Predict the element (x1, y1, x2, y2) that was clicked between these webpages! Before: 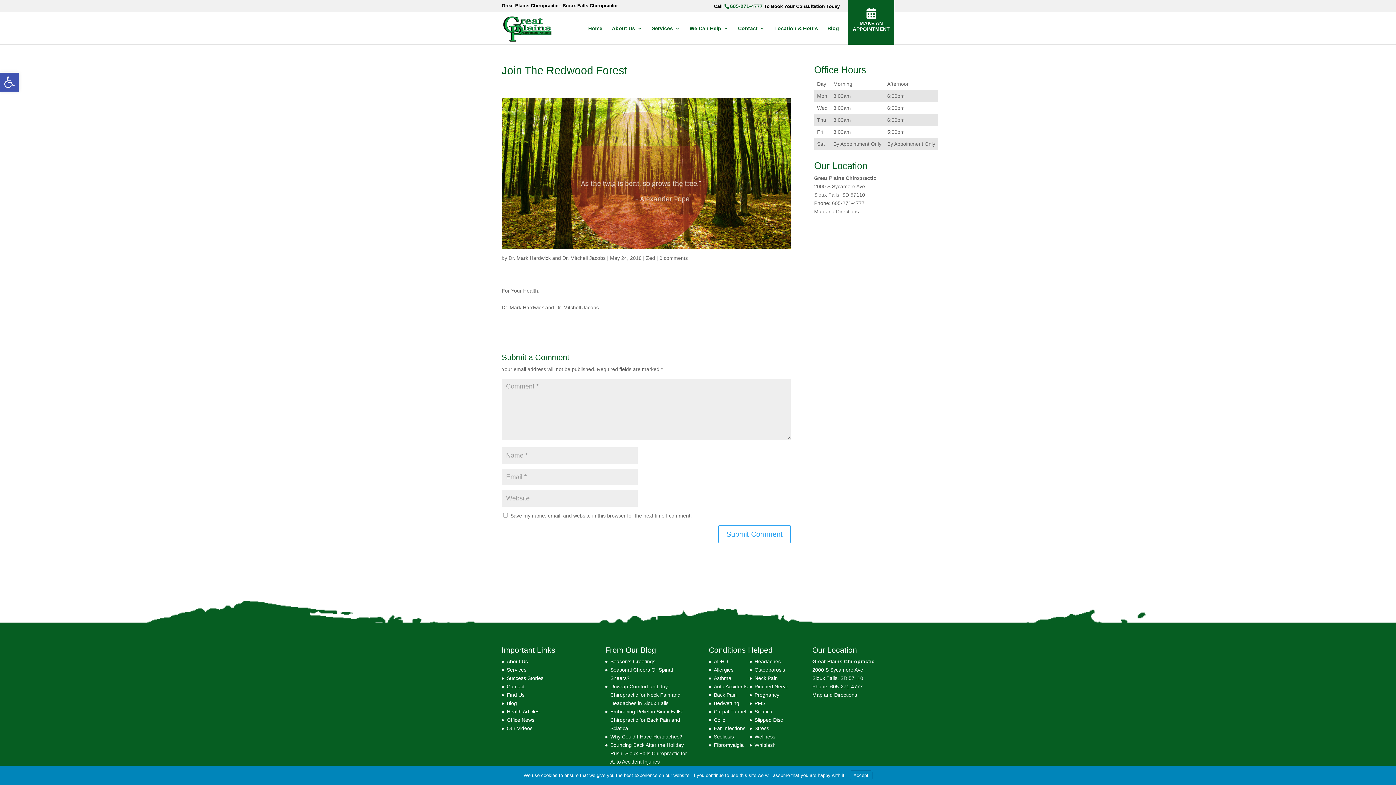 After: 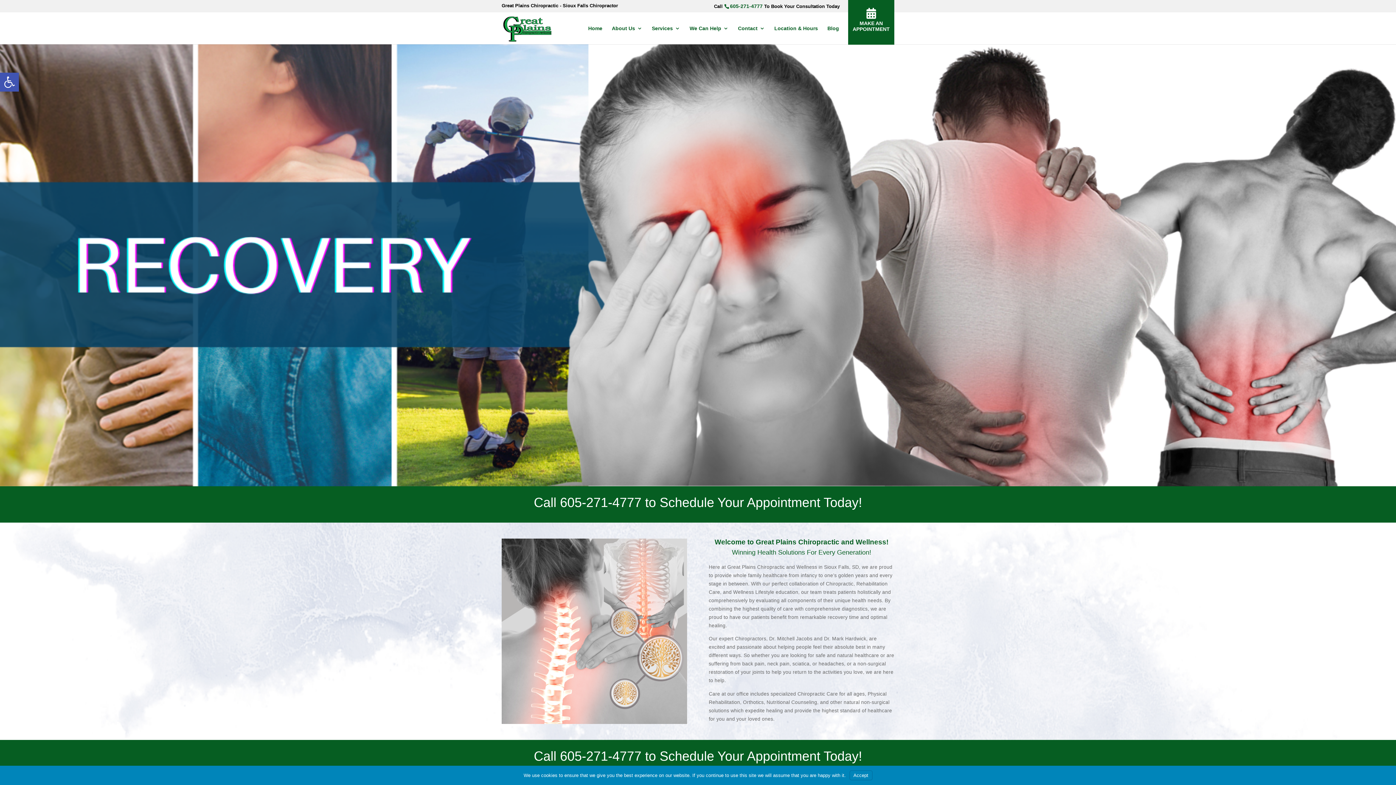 Action: bbox: (503, 24, 551, 30)